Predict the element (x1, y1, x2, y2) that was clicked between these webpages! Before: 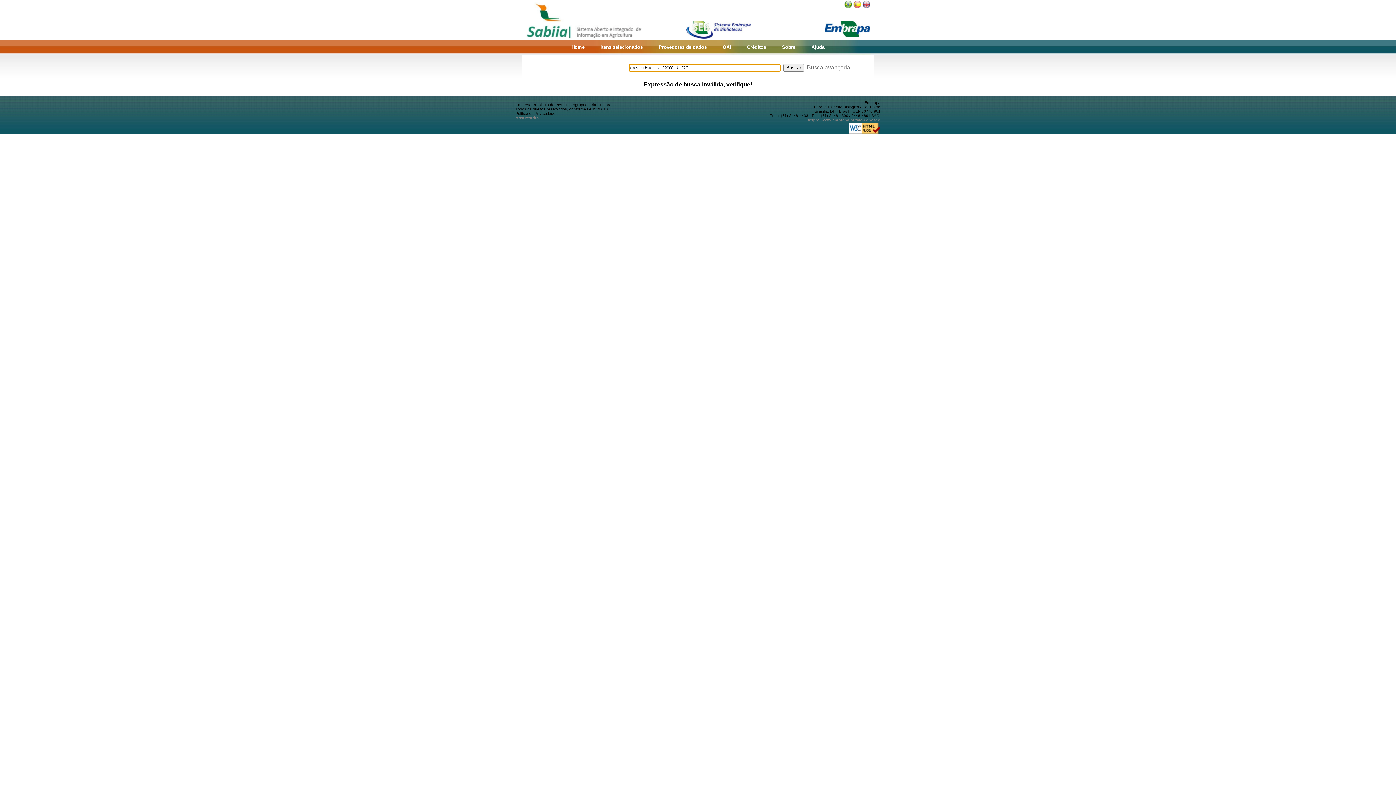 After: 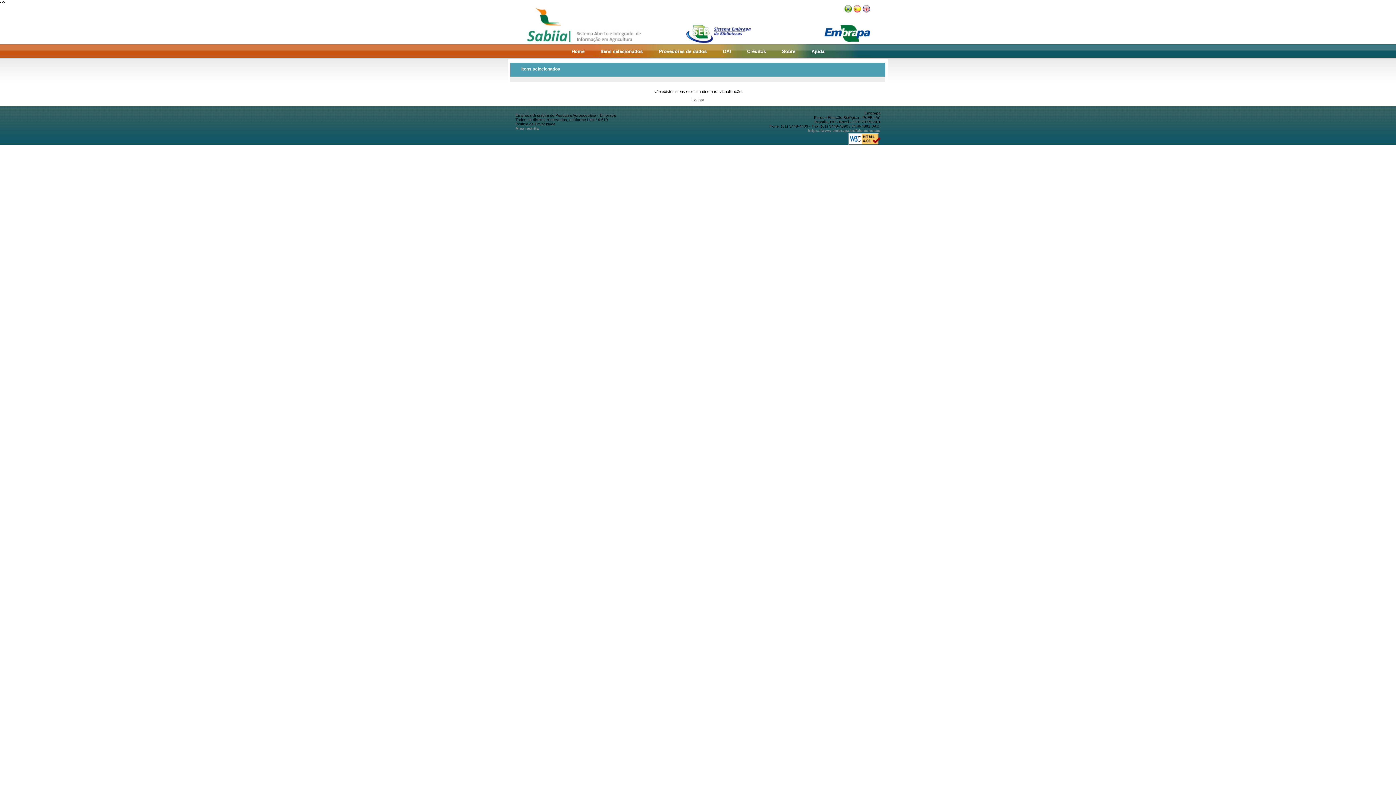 Action: bbox: (600, 44, 642, 49) label: Itens selecionados